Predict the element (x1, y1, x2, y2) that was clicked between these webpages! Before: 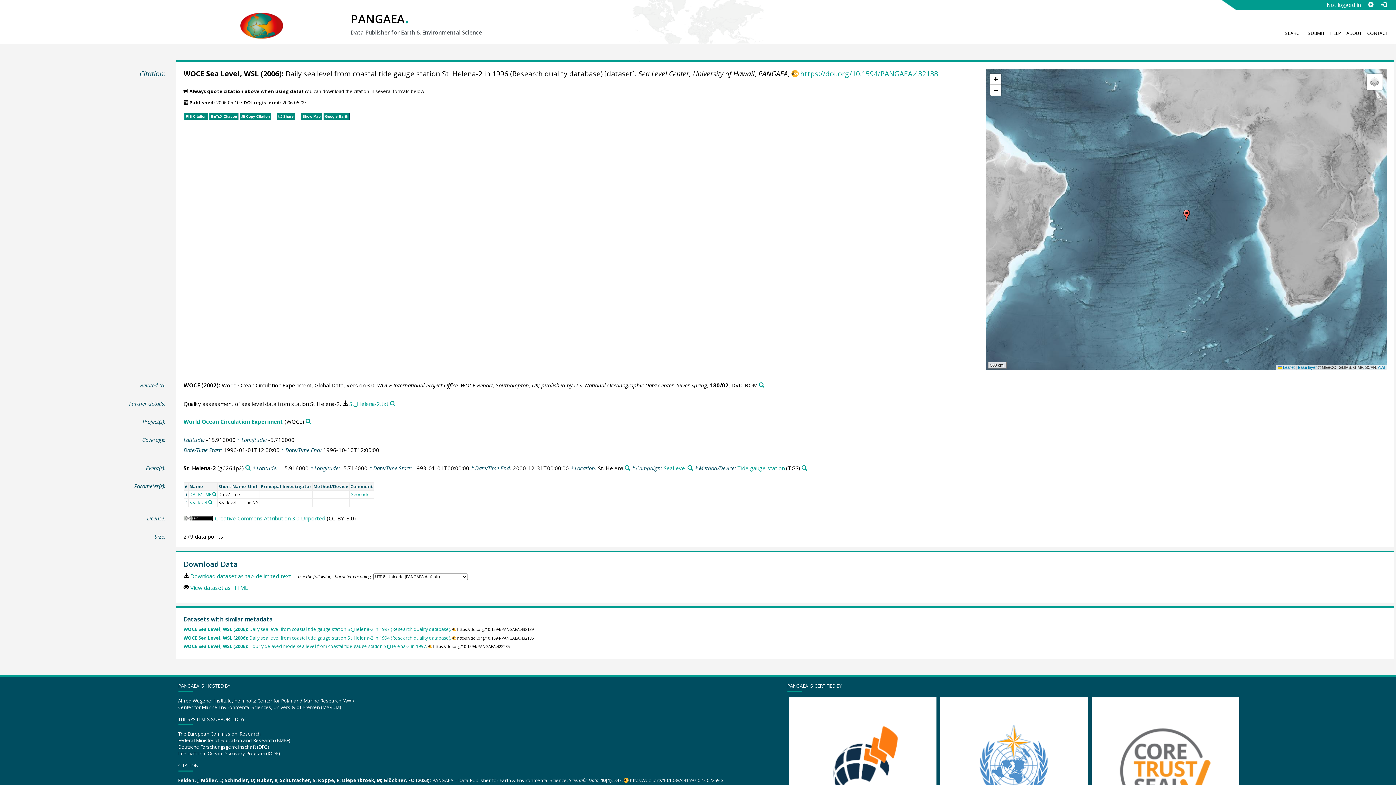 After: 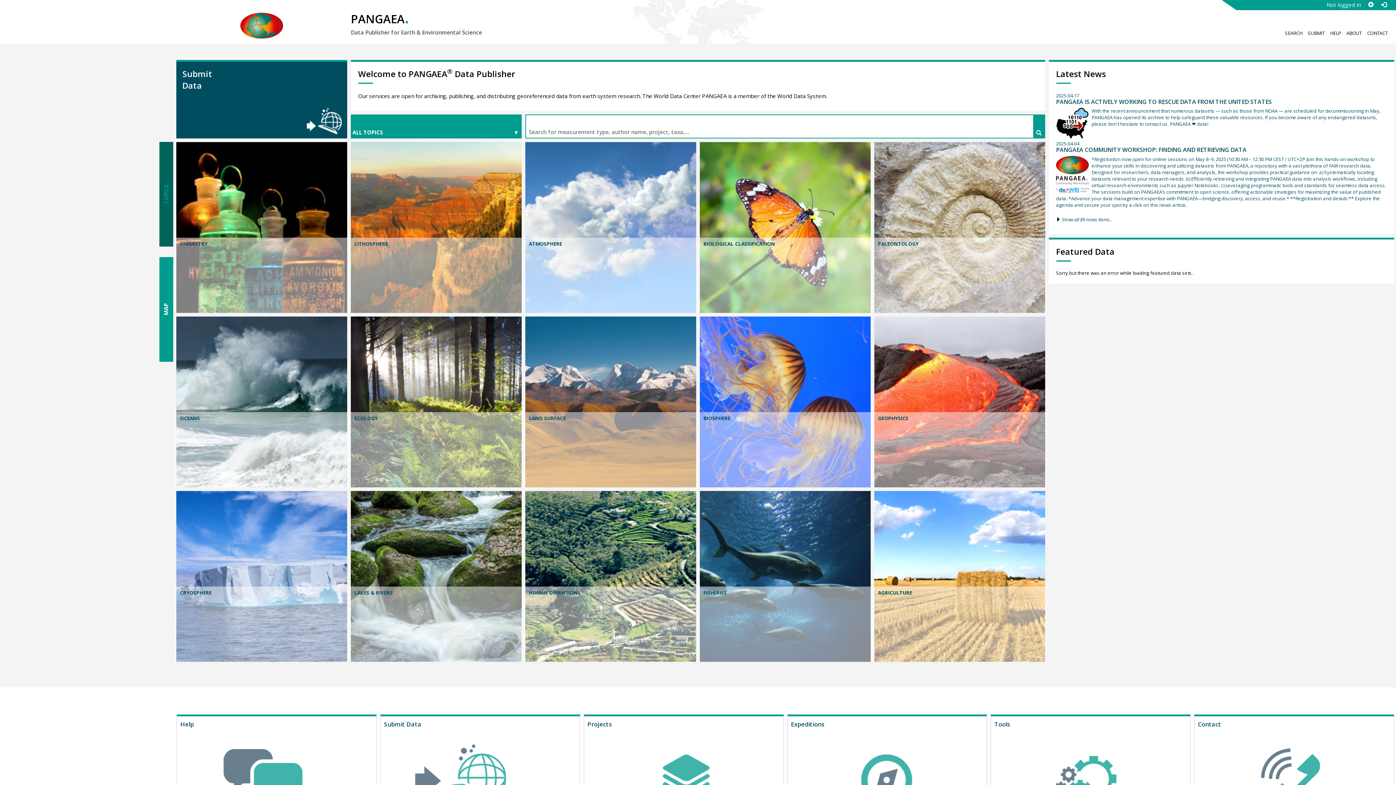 Action: bbox: (240, 15, 283, 22)